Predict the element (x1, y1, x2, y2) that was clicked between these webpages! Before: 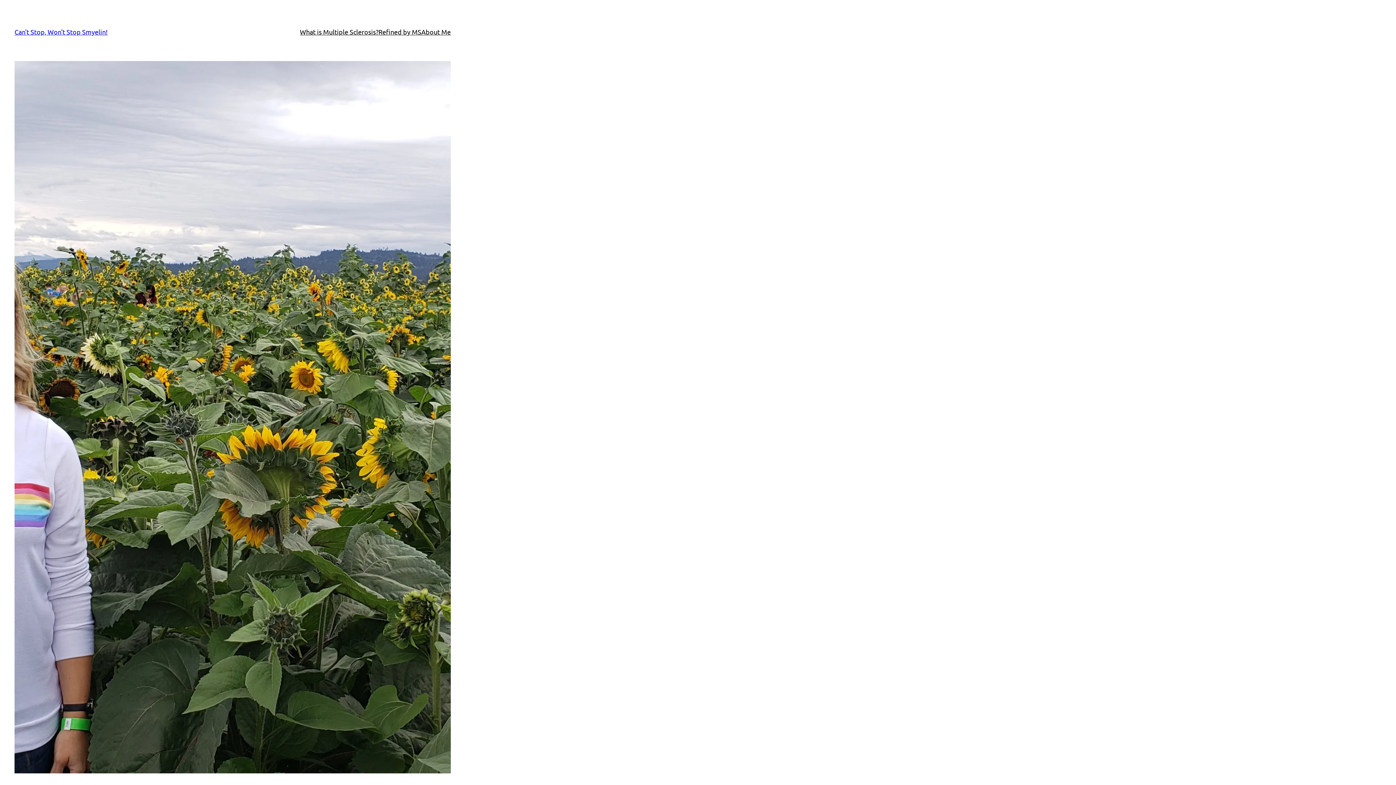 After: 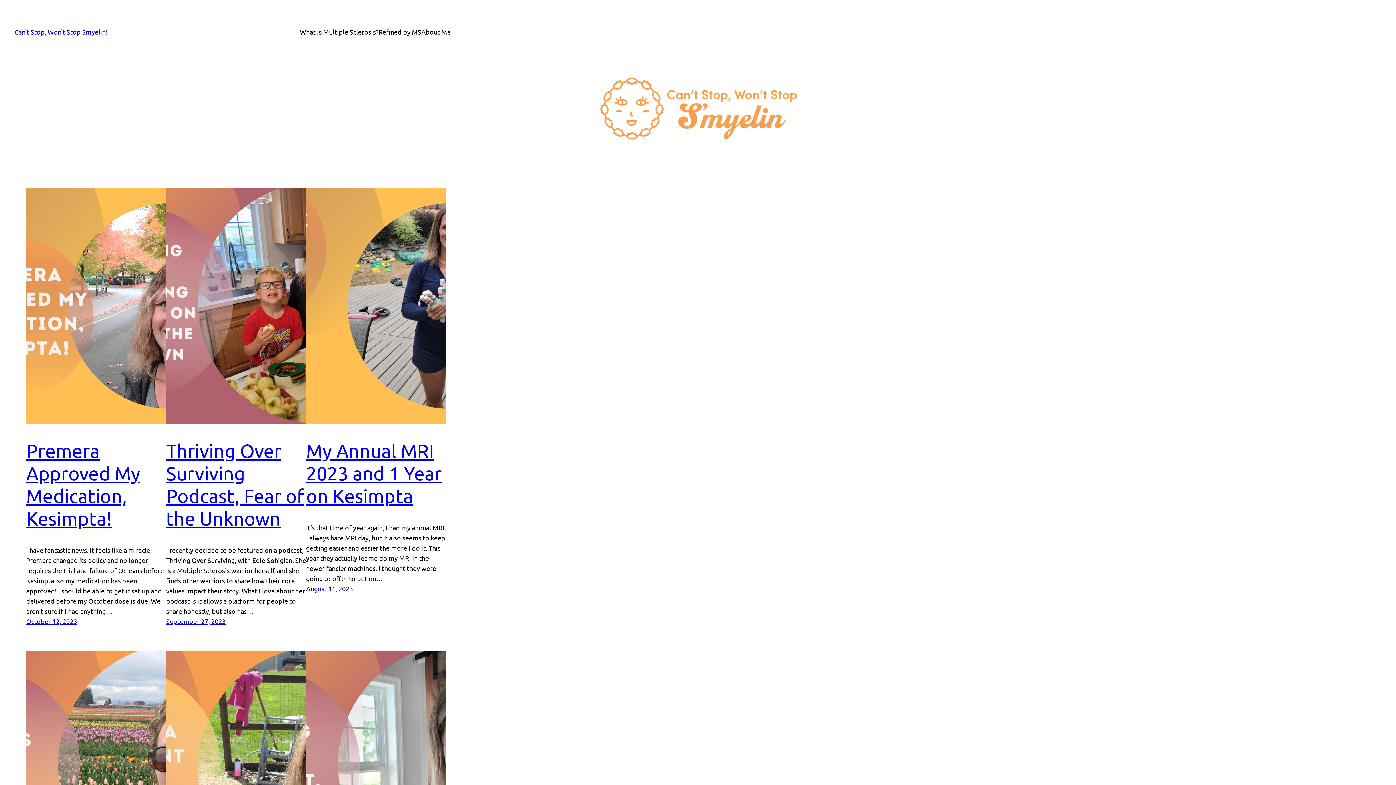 Action: label: Can't Stop, Won't Stop Smyelin! bbox: (14, 28, 107, 35)